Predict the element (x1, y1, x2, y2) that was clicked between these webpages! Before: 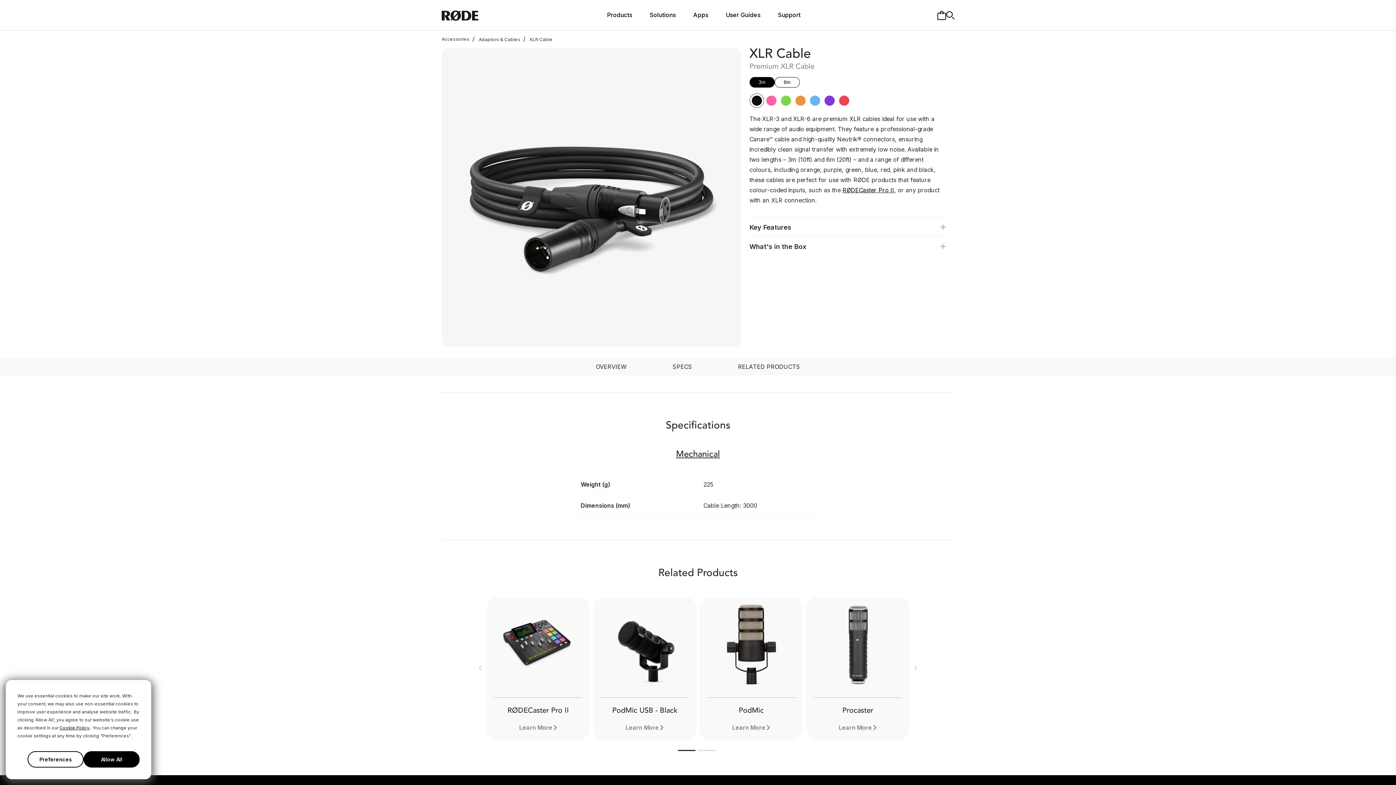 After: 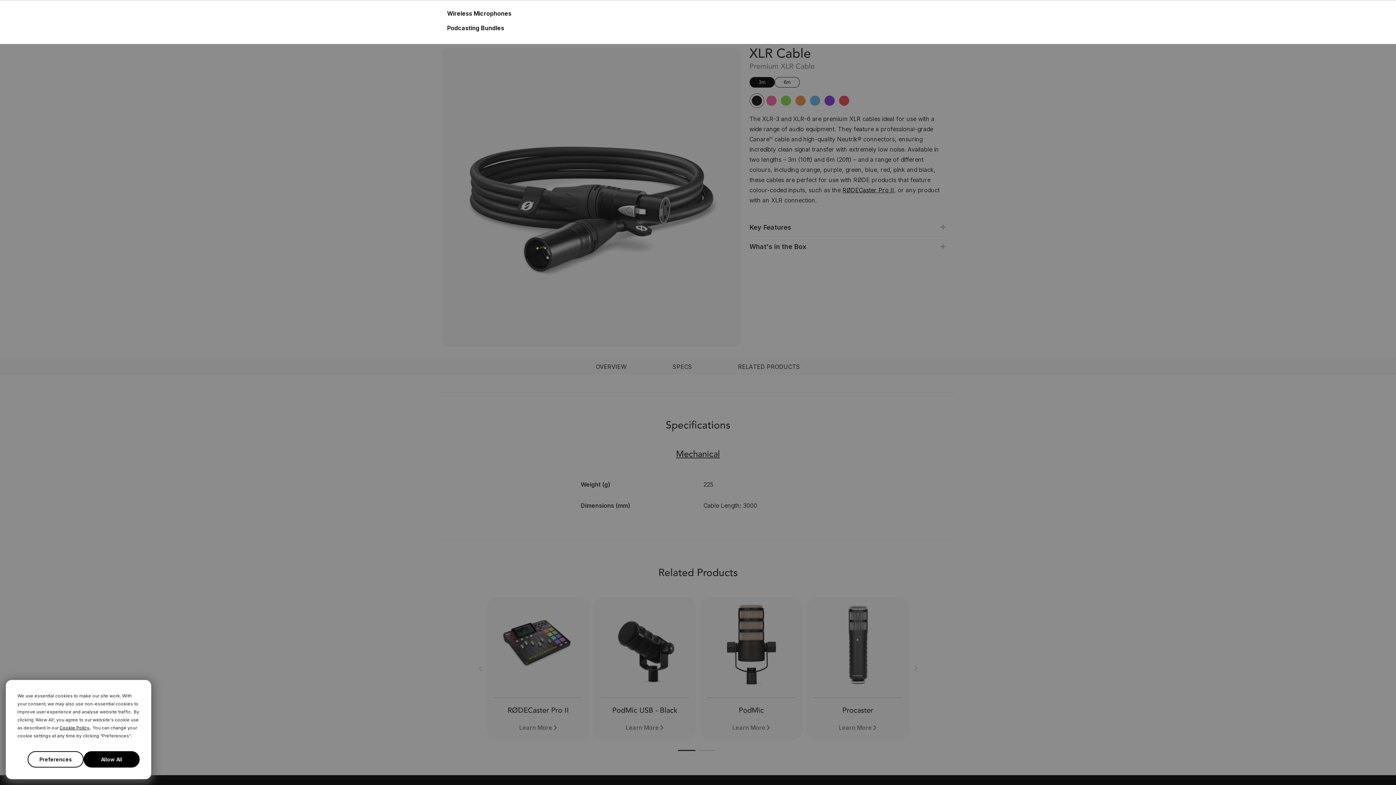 Action: label: Toggle navigation bbox: (641, 9, 684, 21)